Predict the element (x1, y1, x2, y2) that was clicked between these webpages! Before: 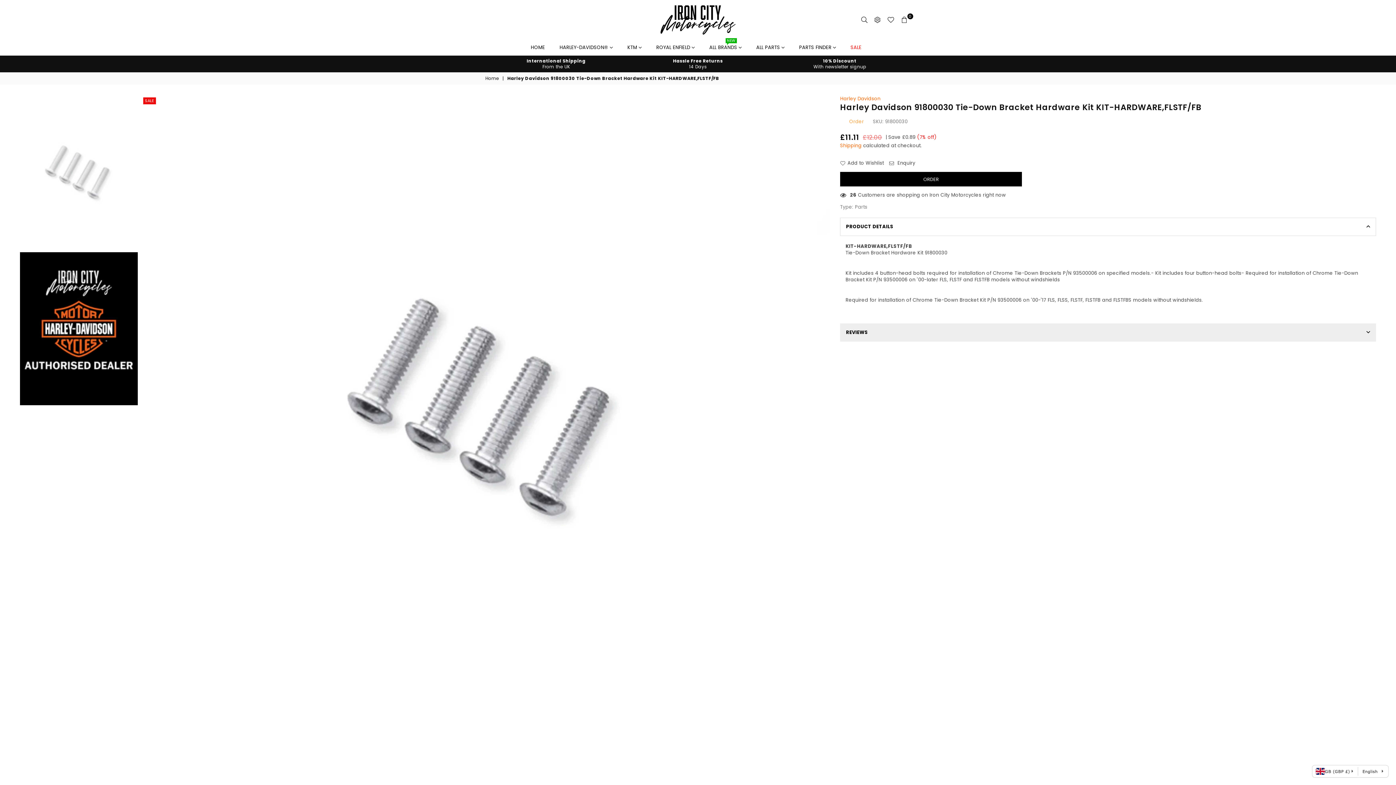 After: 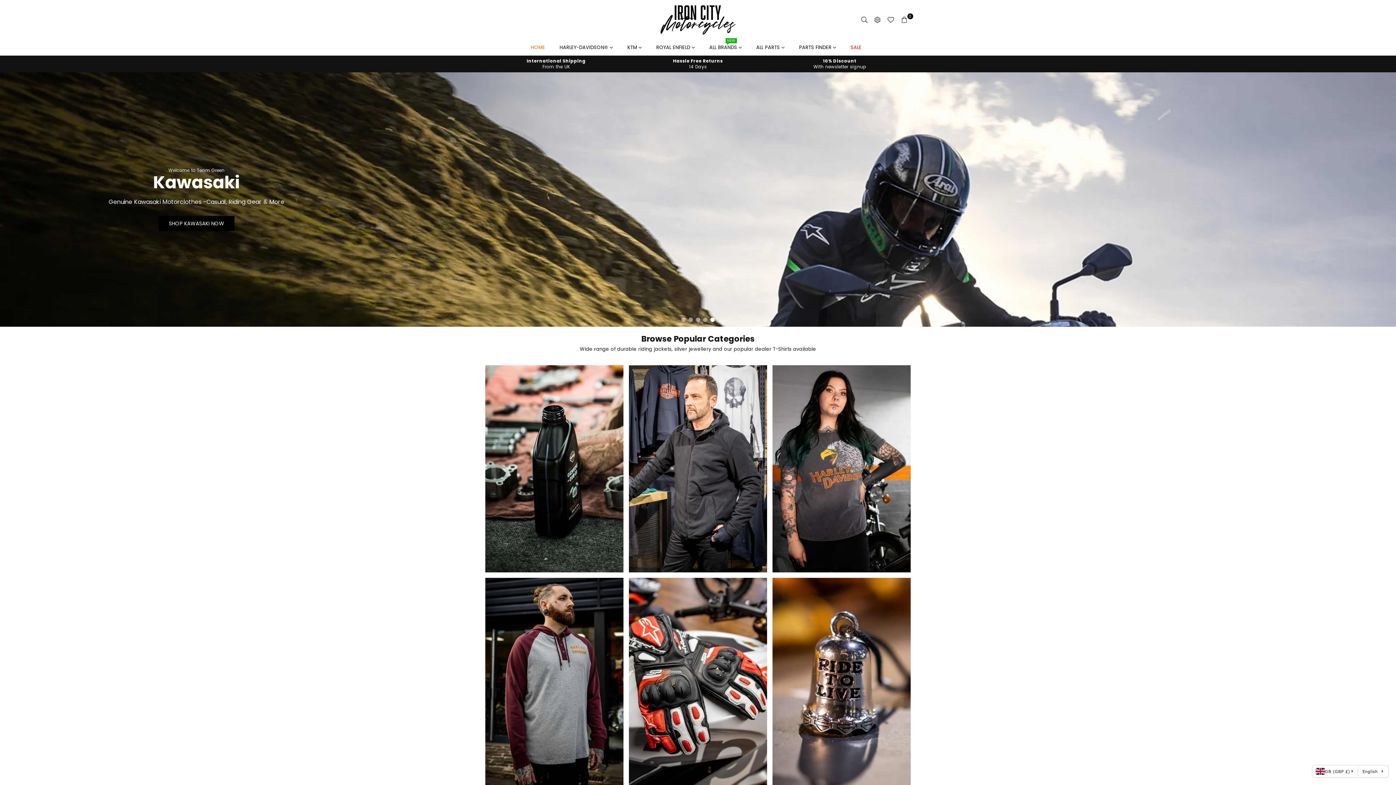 Action: label: IRON CITY MOTORCYCLES bbox: (652, 0, 743, 40)